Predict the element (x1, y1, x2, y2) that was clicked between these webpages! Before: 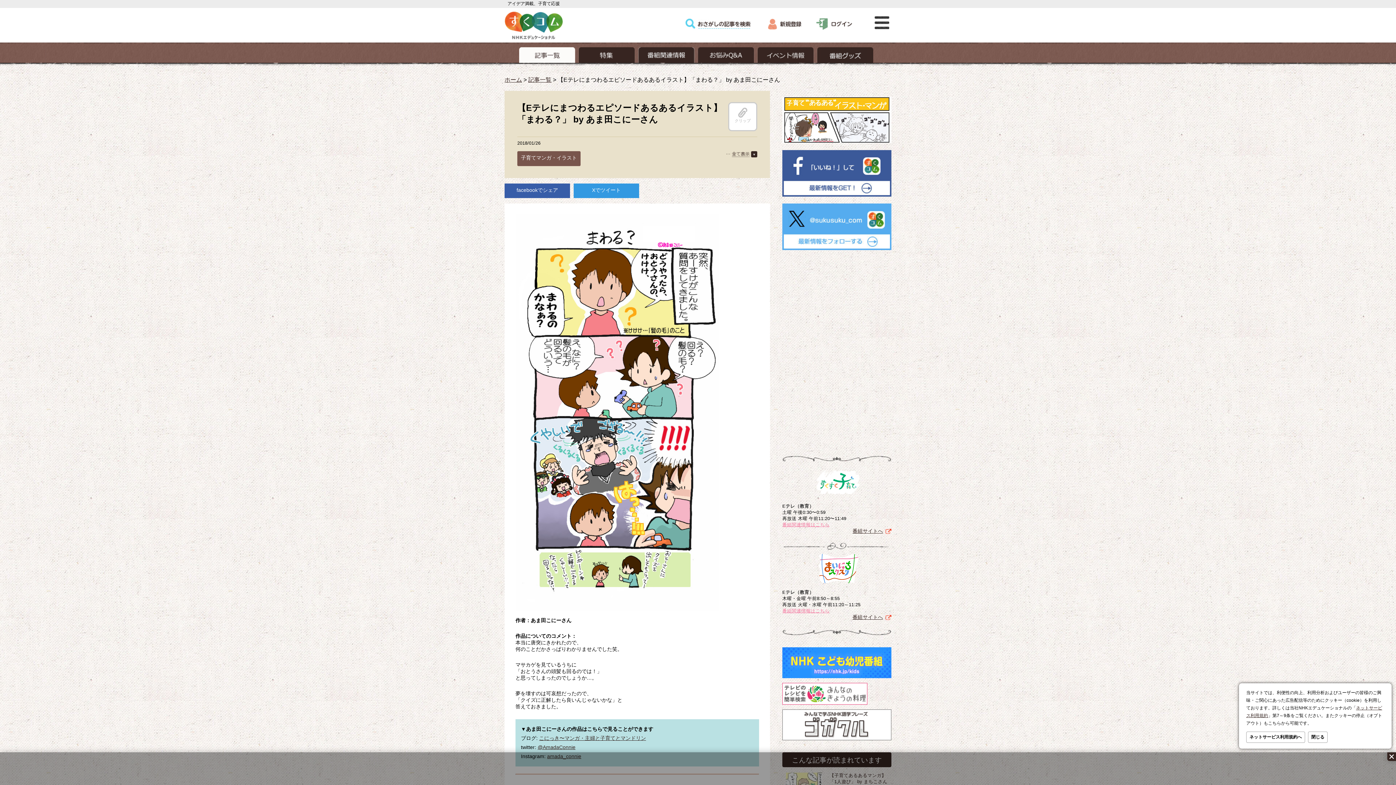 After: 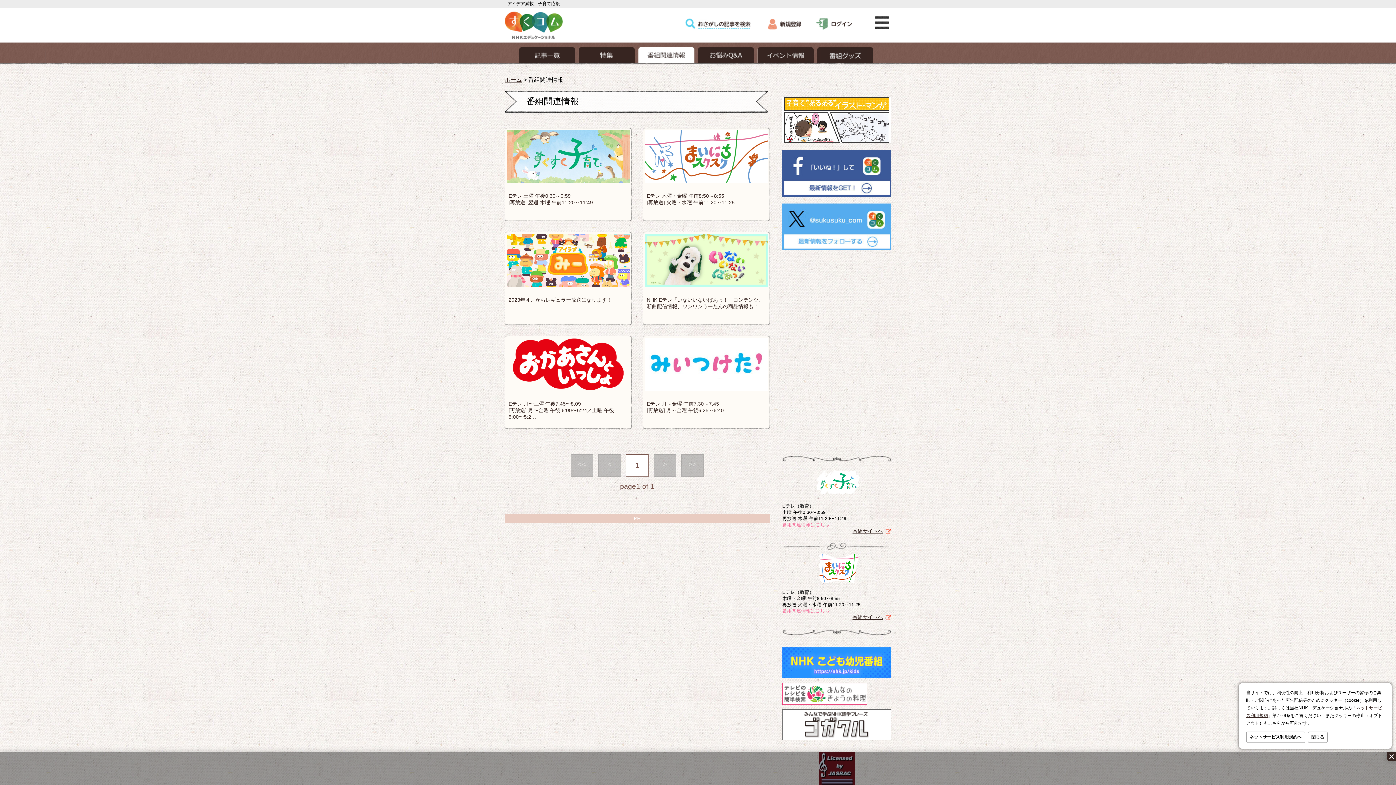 Action: bbox: (638, 58, 694, 64)